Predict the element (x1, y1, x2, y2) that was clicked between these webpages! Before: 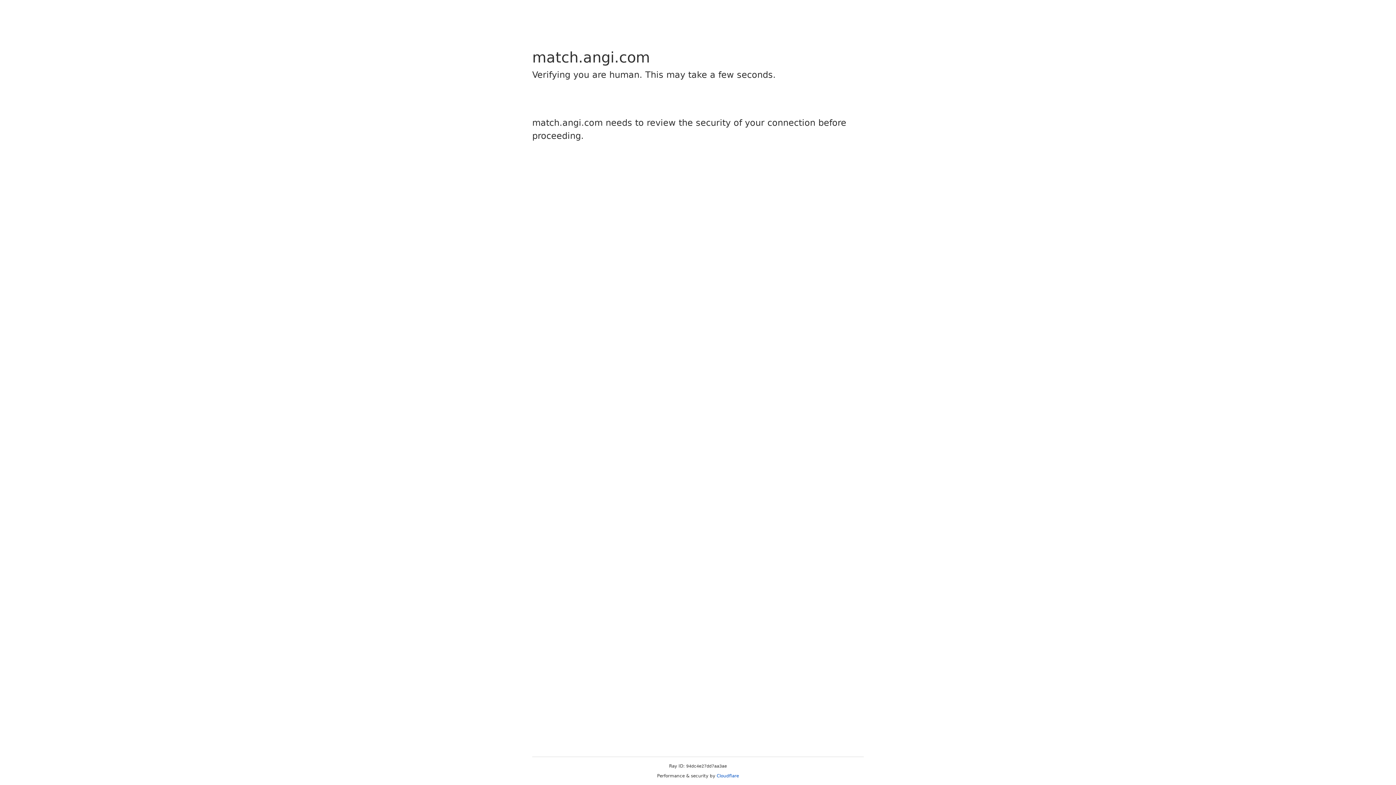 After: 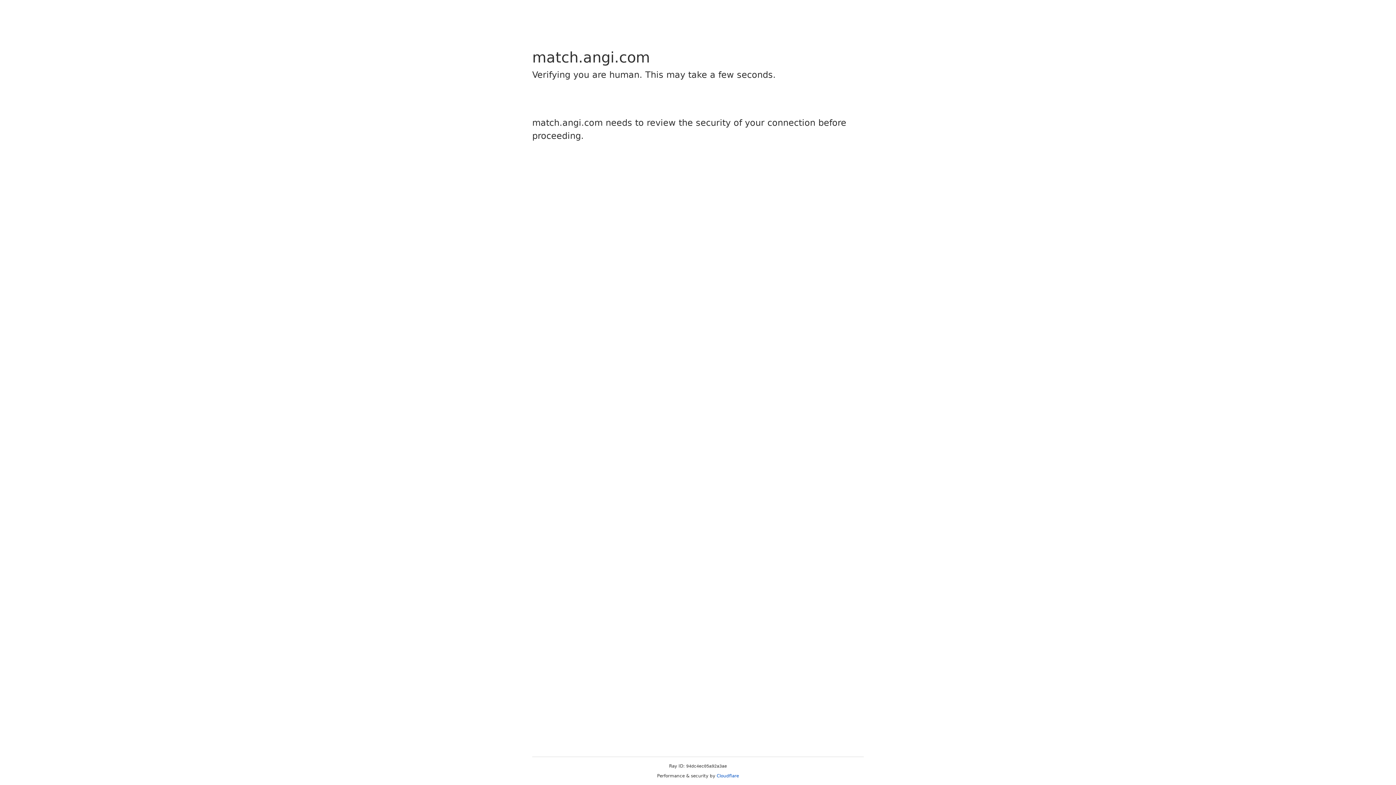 Action: bbox: (716, 773, 739, 778) label: Cloudflare